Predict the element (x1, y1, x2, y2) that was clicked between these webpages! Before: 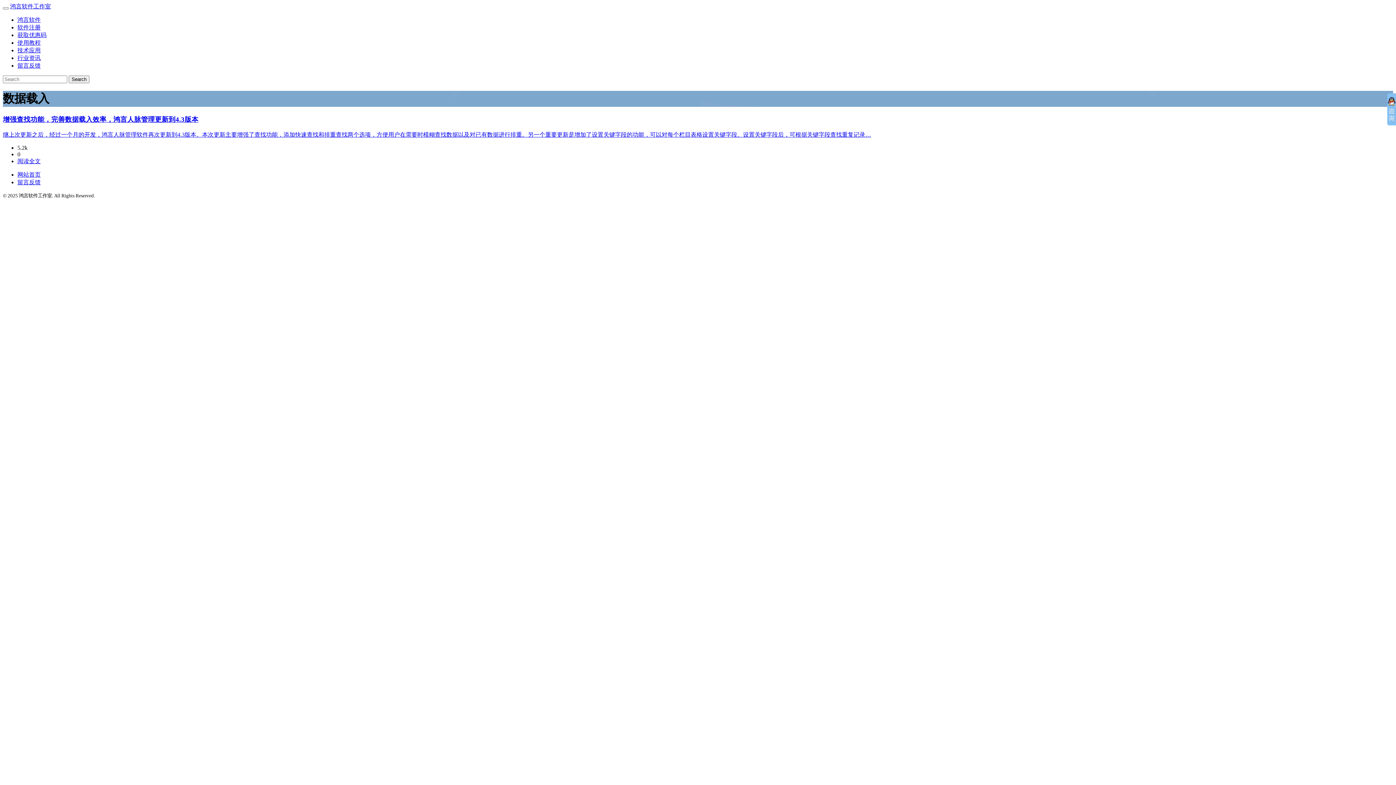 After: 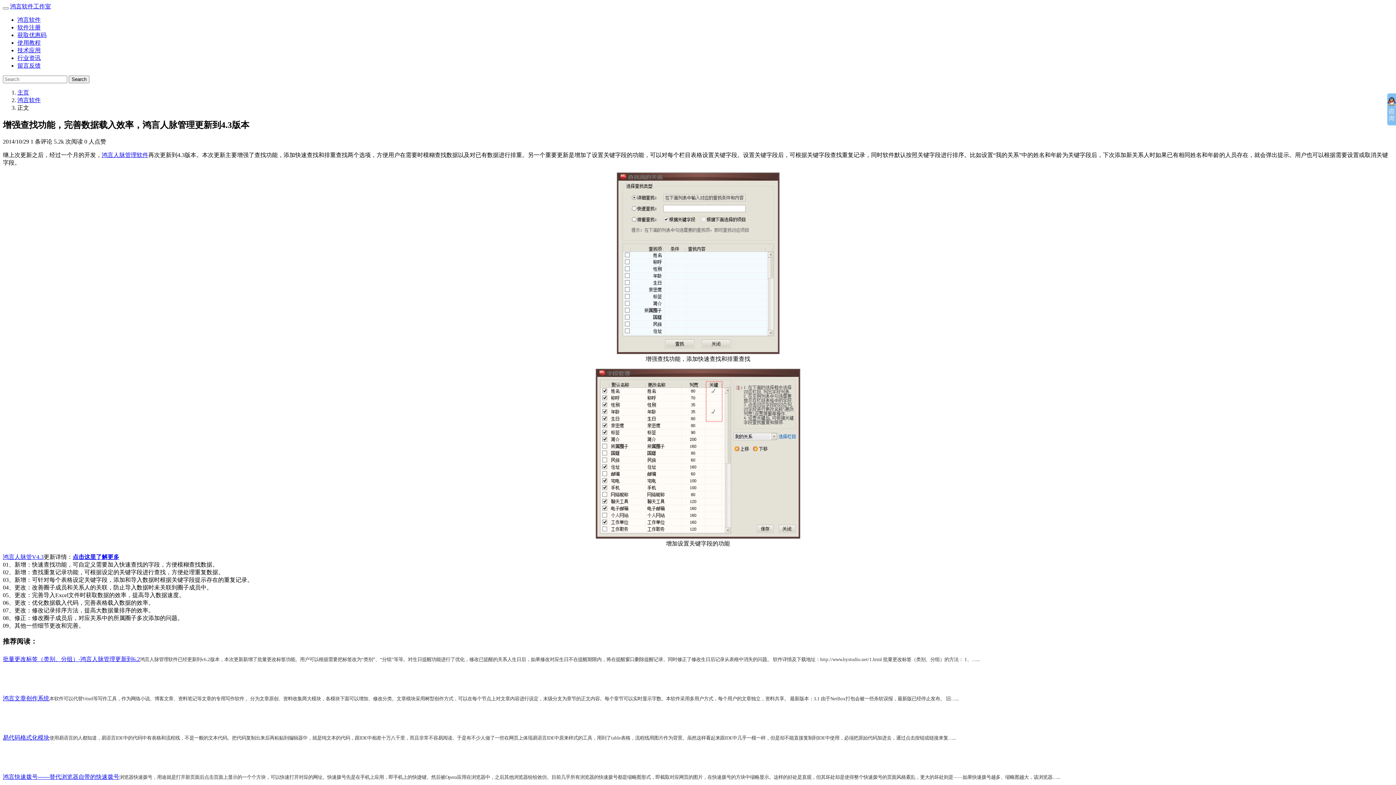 Action: bbox: (2, 115, 198, 123) label: 增强查找功能，完善数据载入效率，鸿言人脉管理更新到4.3版本